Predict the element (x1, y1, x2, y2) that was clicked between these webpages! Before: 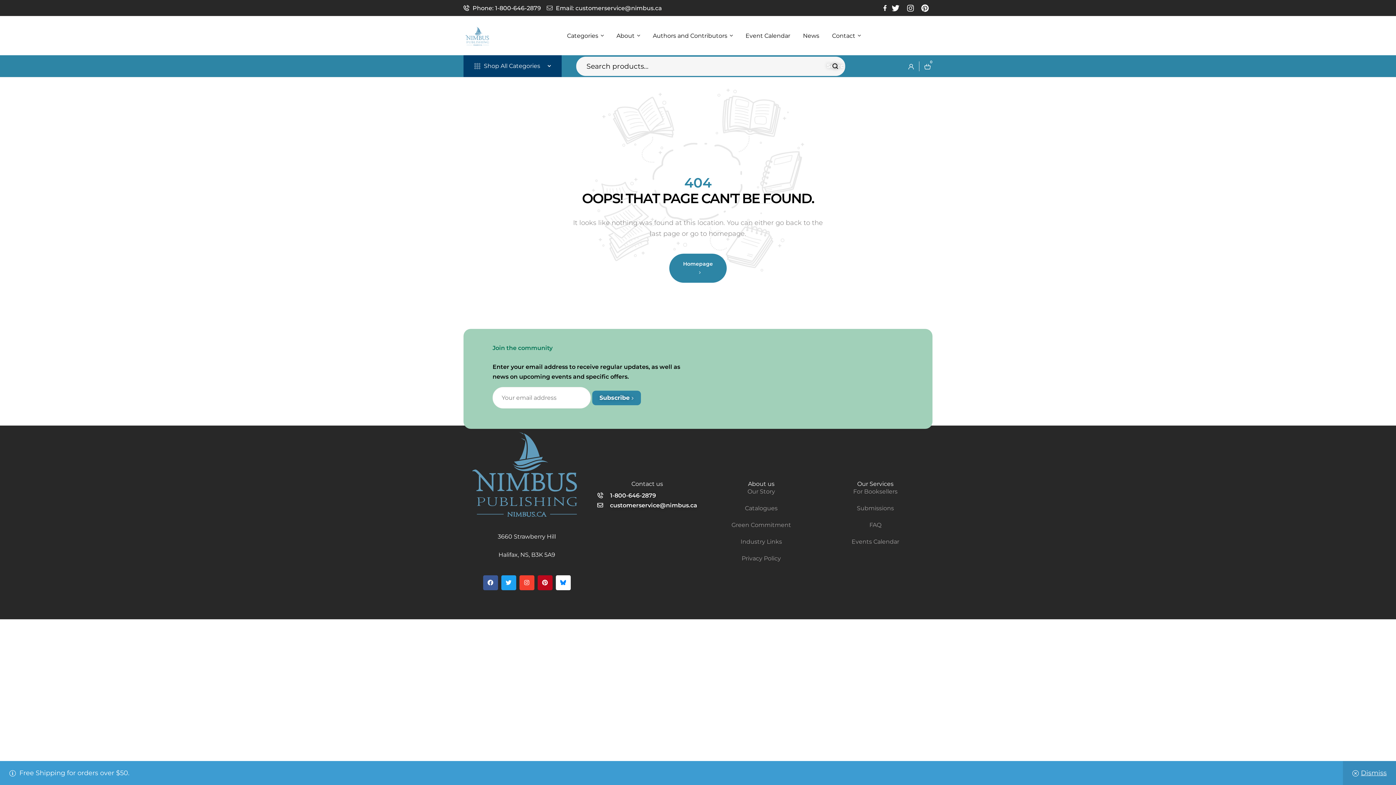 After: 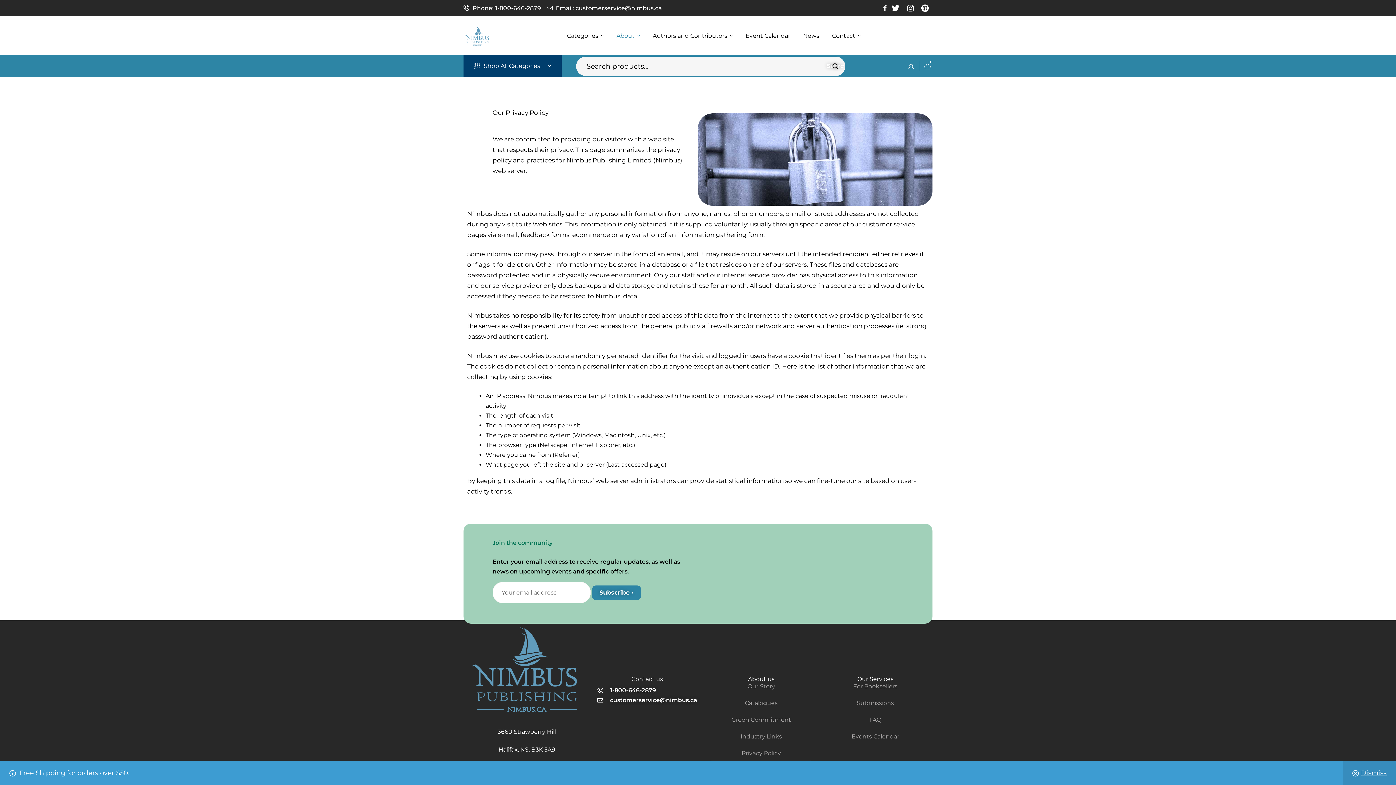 Action: bbox: (711, 550, 811, 567) label: Privacy Policy